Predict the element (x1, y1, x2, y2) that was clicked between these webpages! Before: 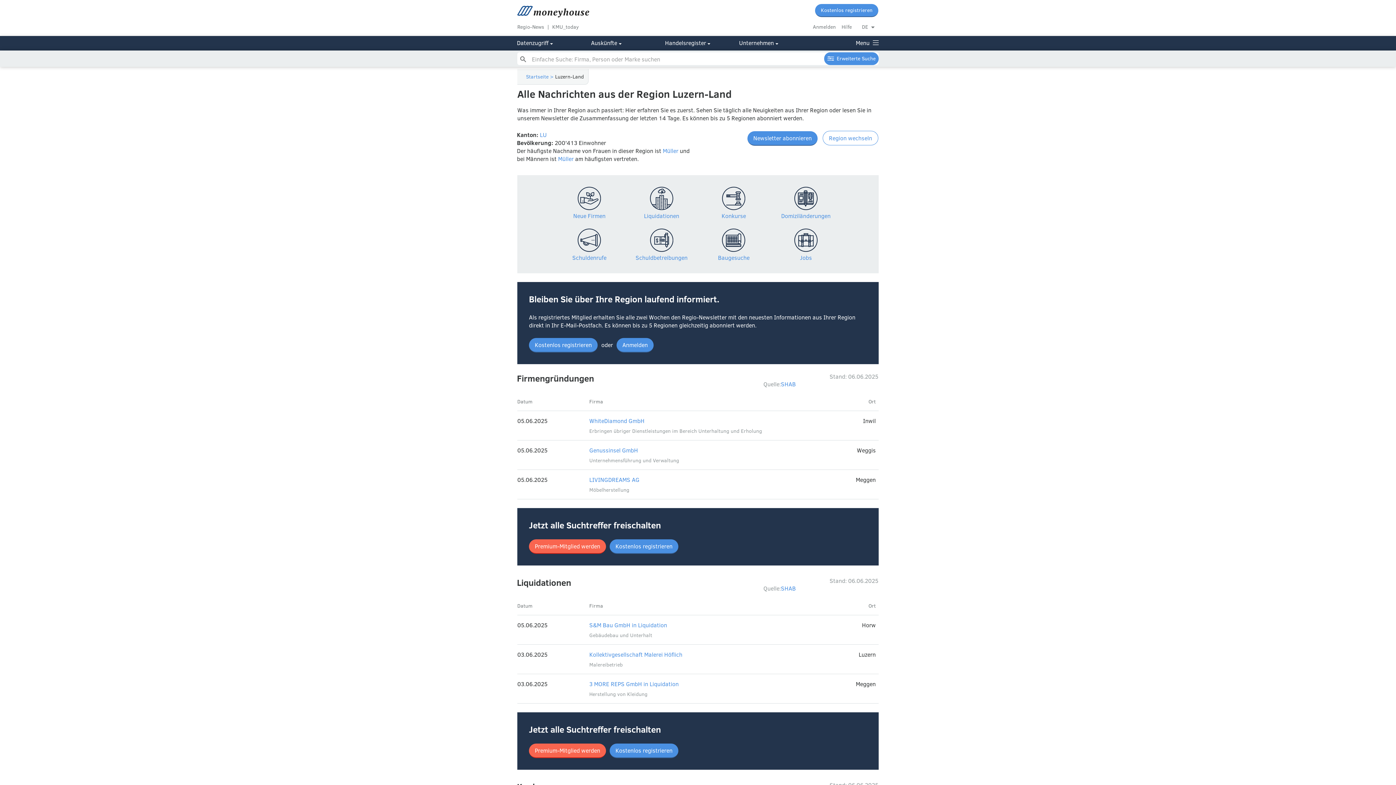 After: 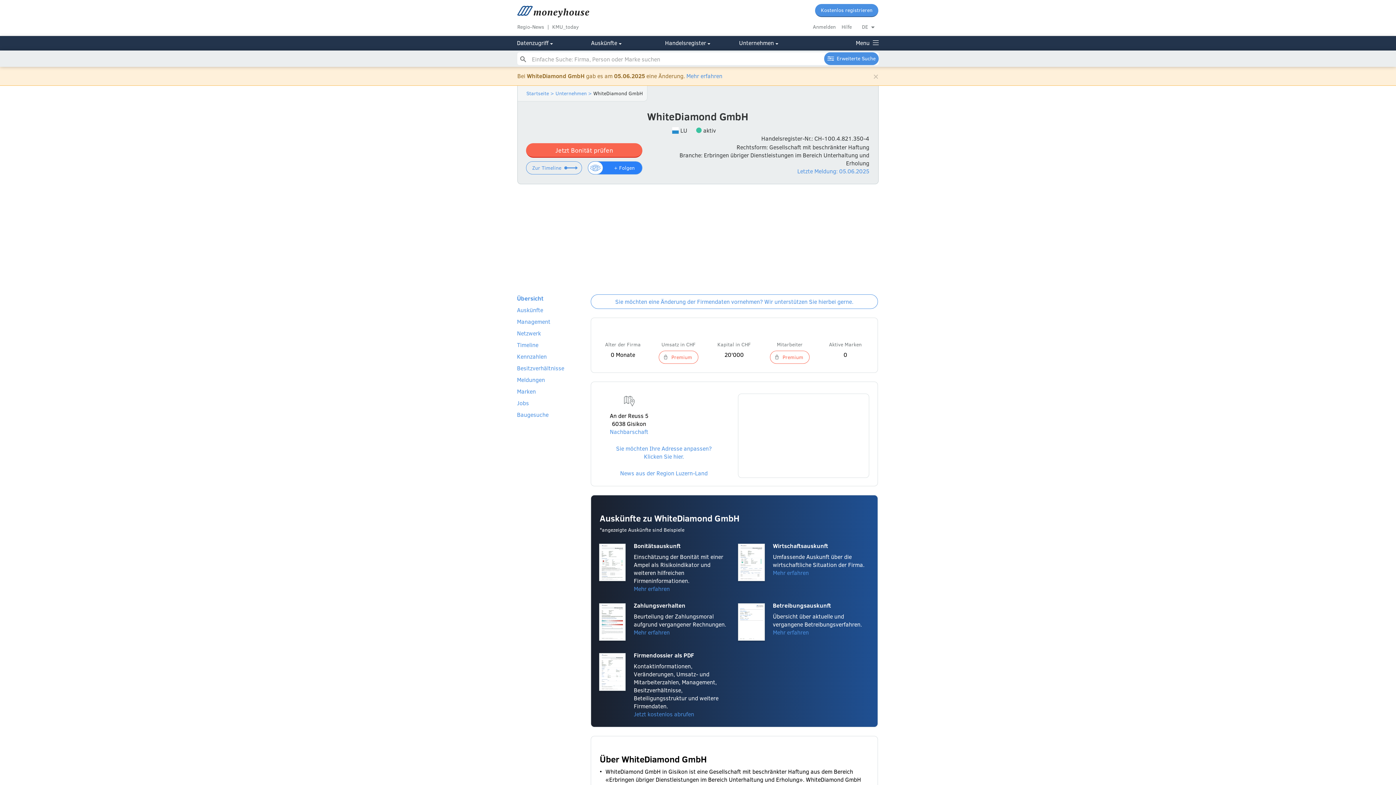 Action: bbox: (589, 417, 644, 424) label: WhiteDiamond GmbH